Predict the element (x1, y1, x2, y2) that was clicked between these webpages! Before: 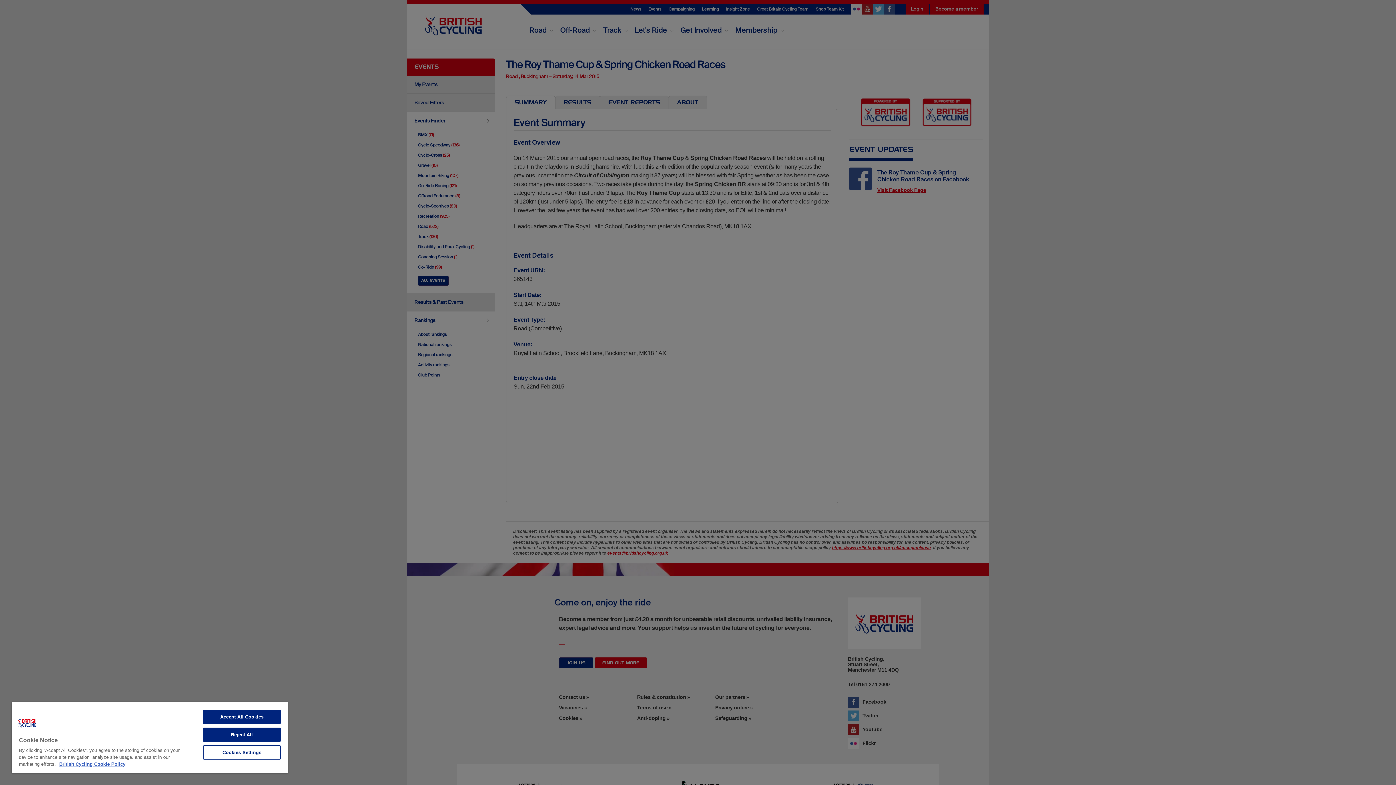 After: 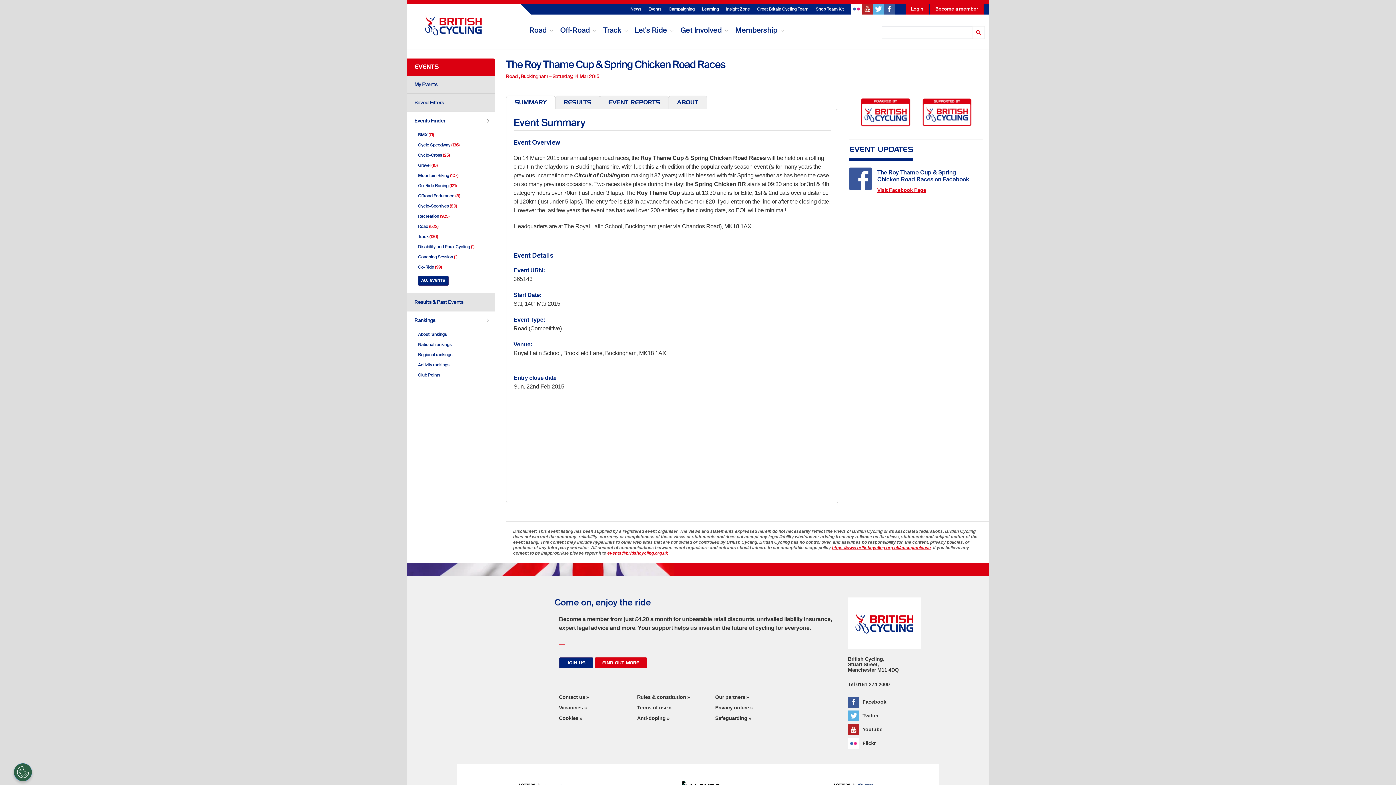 Action: bbox: (203, 710, 280, 724) label: Accept All Cookies